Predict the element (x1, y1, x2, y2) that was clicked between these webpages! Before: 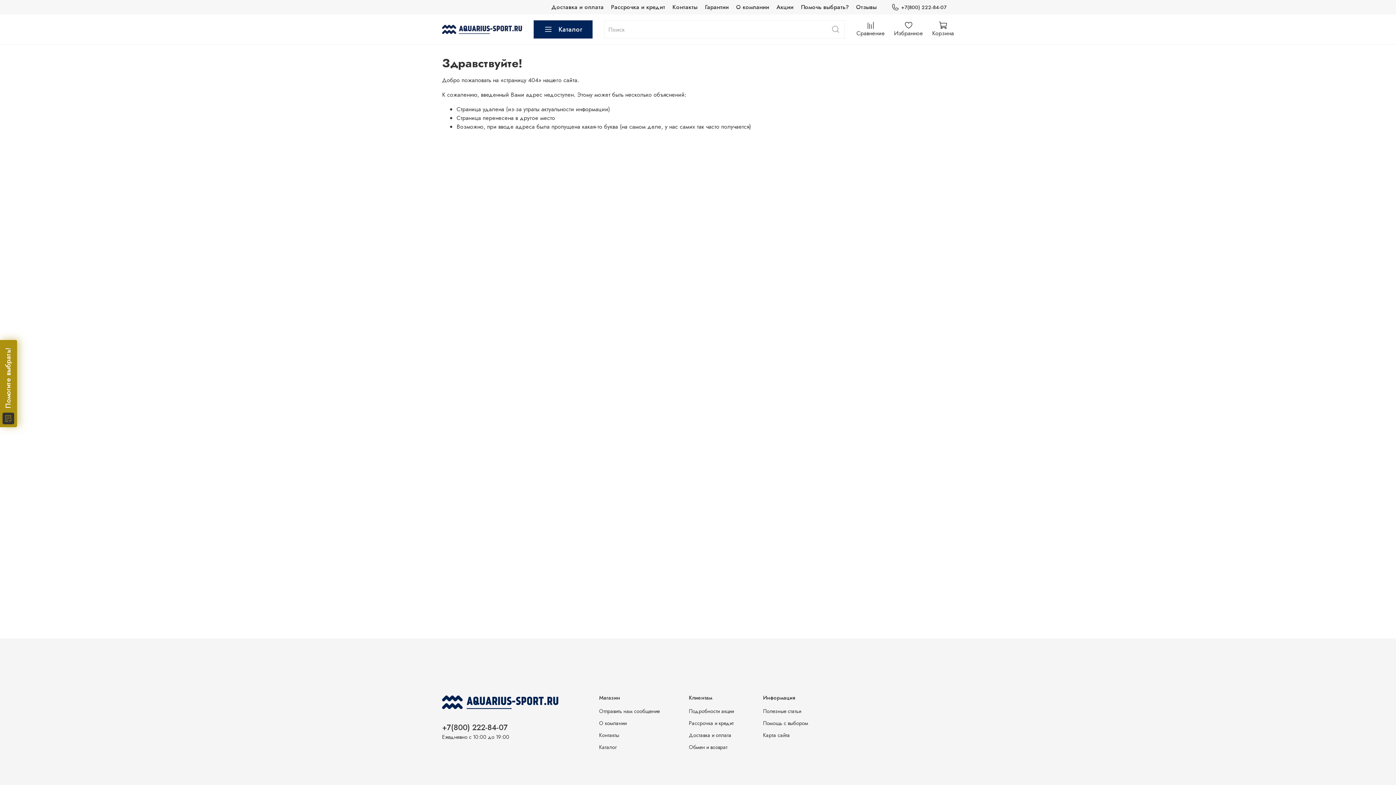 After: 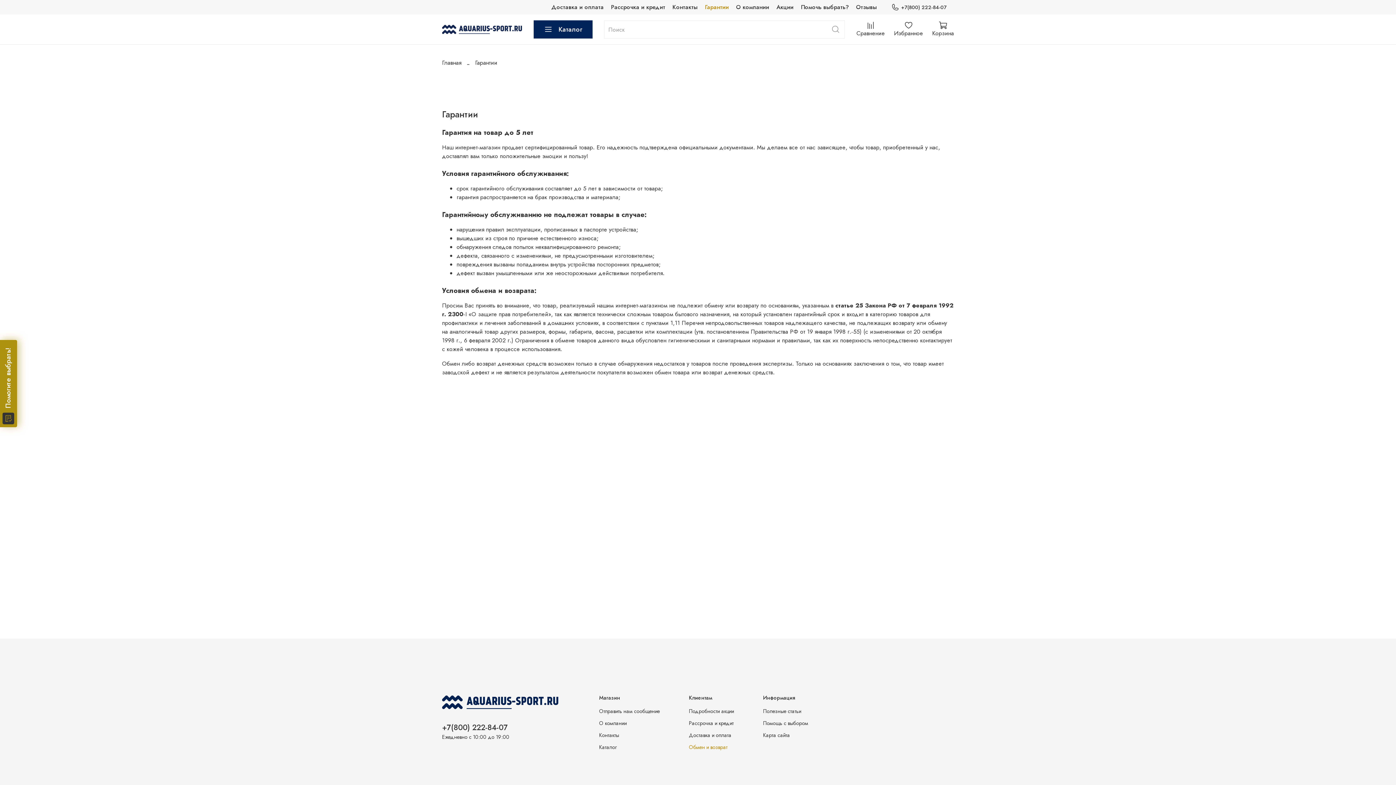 Action: label: Гарантии bbox: (705, 2, 729, 11)